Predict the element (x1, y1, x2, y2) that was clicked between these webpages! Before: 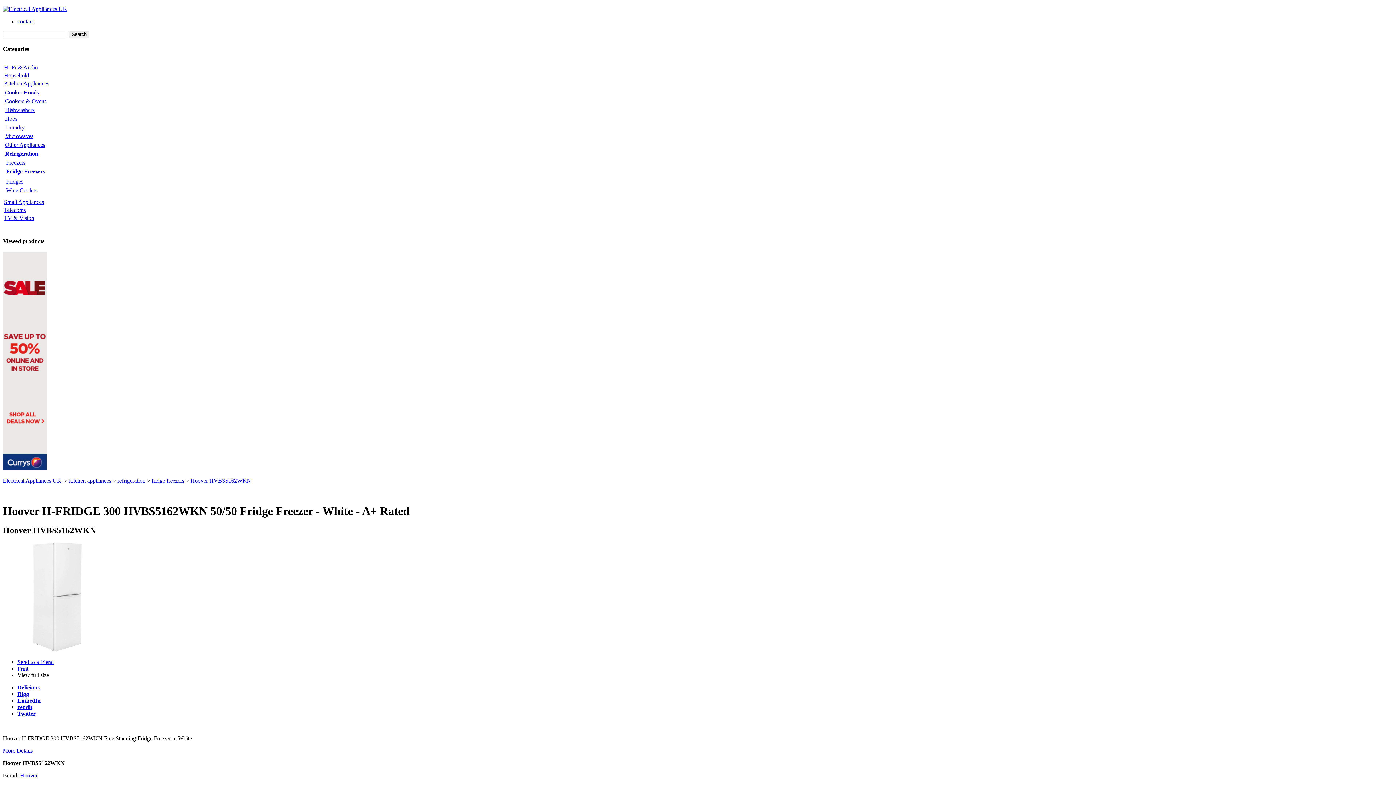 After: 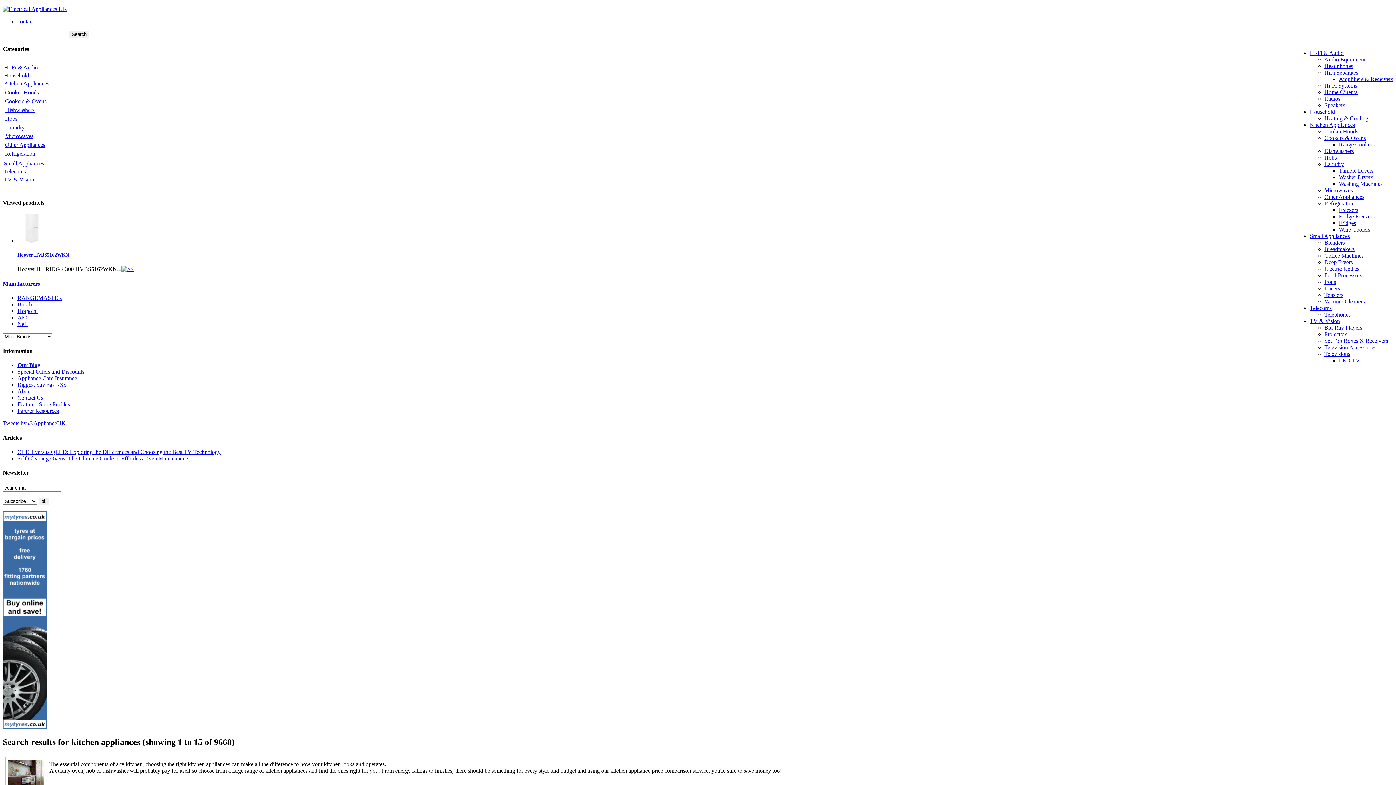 Action: bbox: (69, 477, 111, 484) label: kitchen appliances